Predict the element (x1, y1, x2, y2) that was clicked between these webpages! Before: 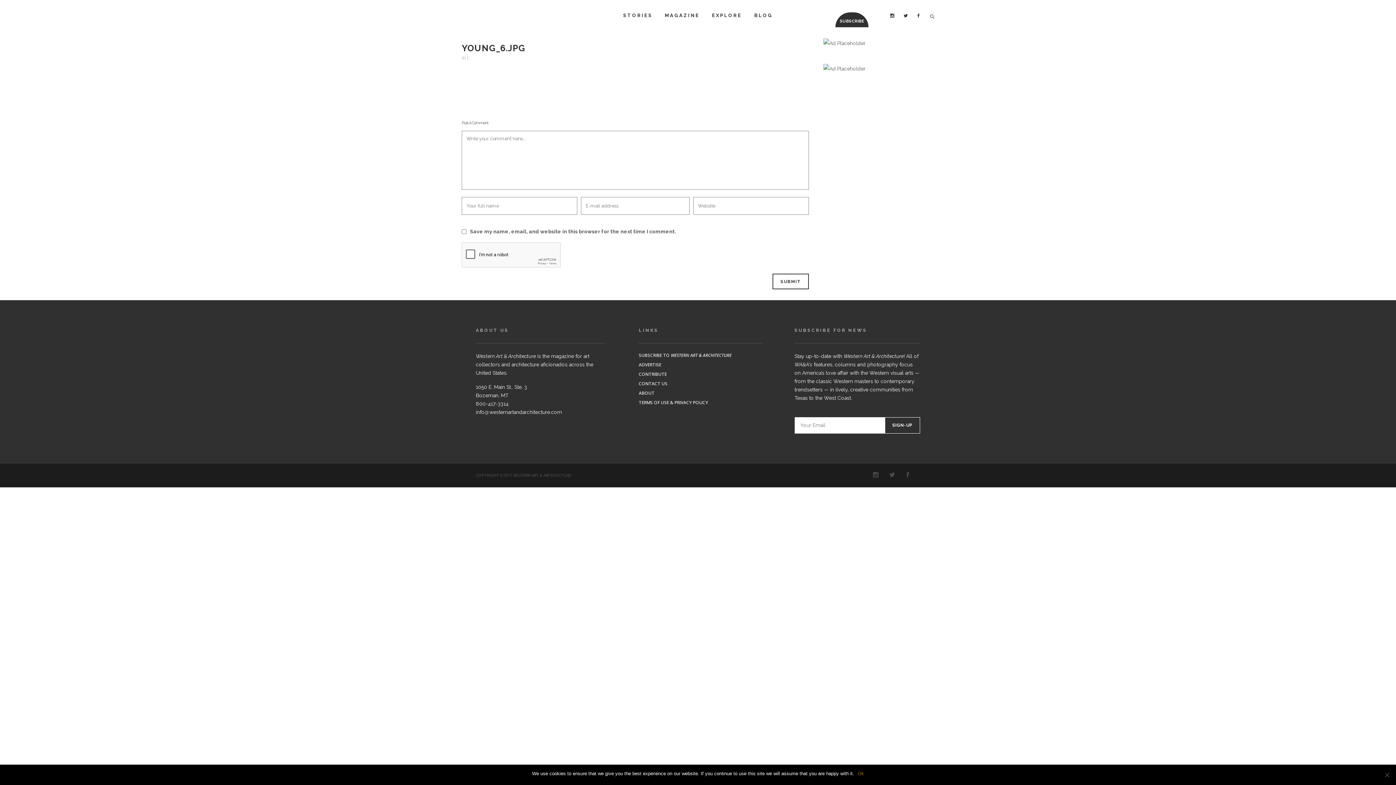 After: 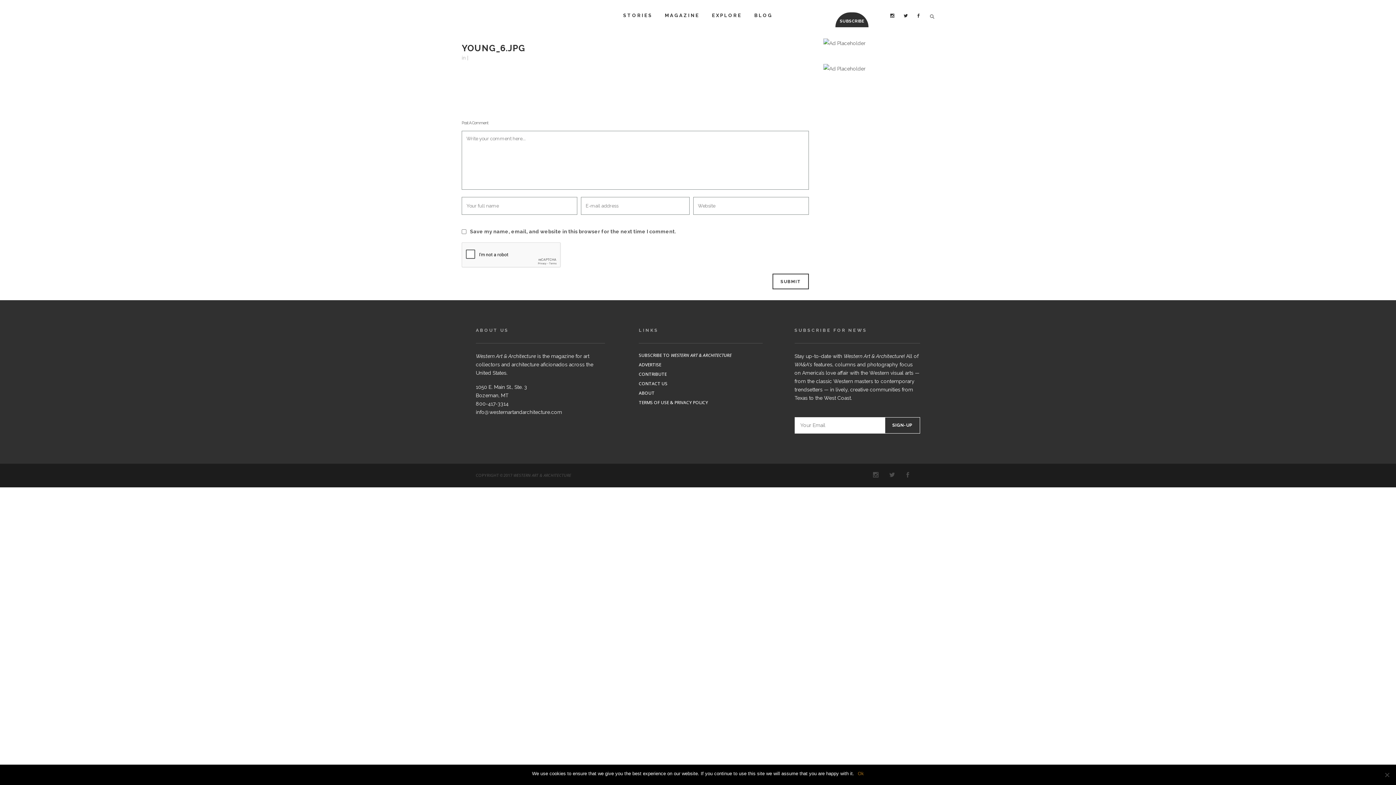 Action: bbox: (905, 472, 910, 478)